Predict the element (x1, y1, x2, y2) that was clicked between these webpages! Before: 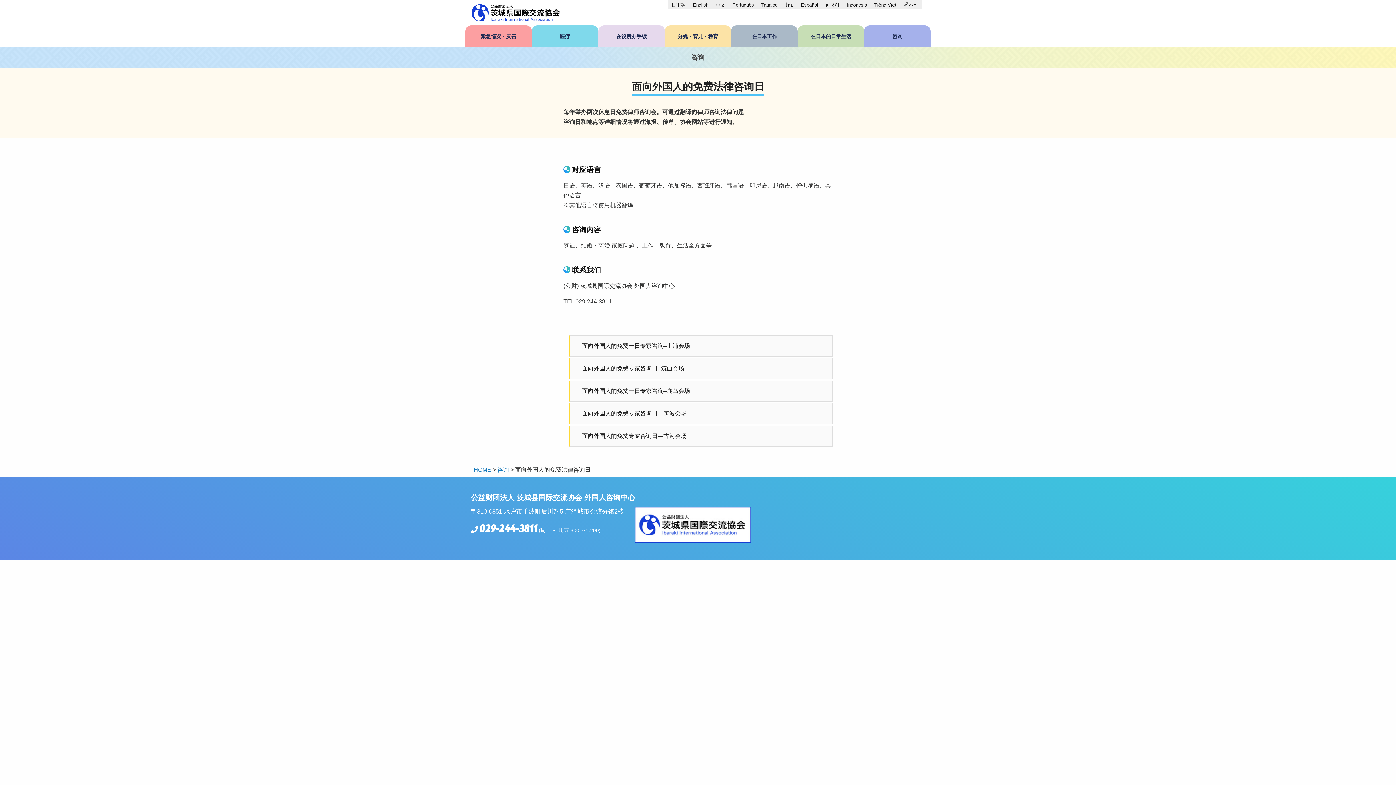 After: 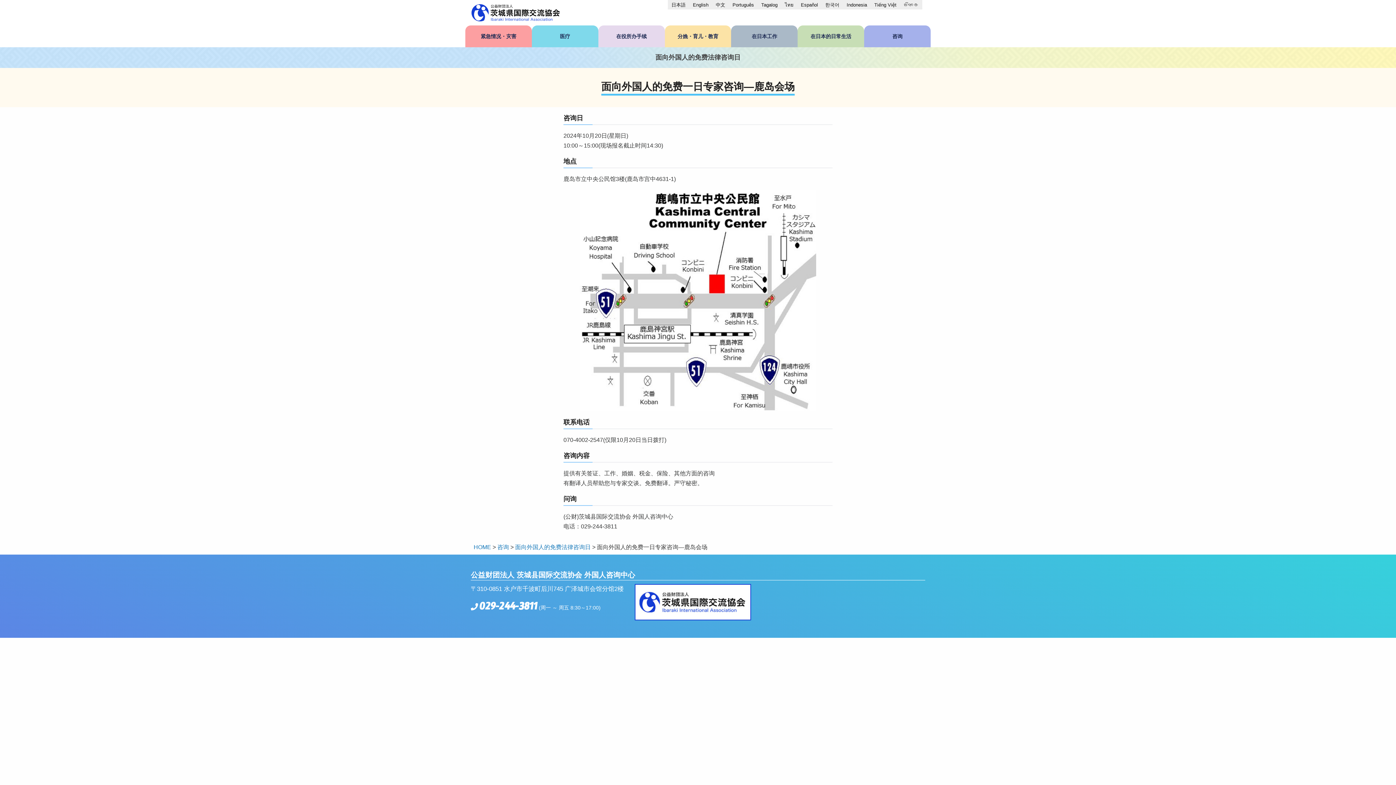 Action: label: 面向外国人的免费一日专家咨询–鹿岛会场 bbox: (569, 380, 832, 401)